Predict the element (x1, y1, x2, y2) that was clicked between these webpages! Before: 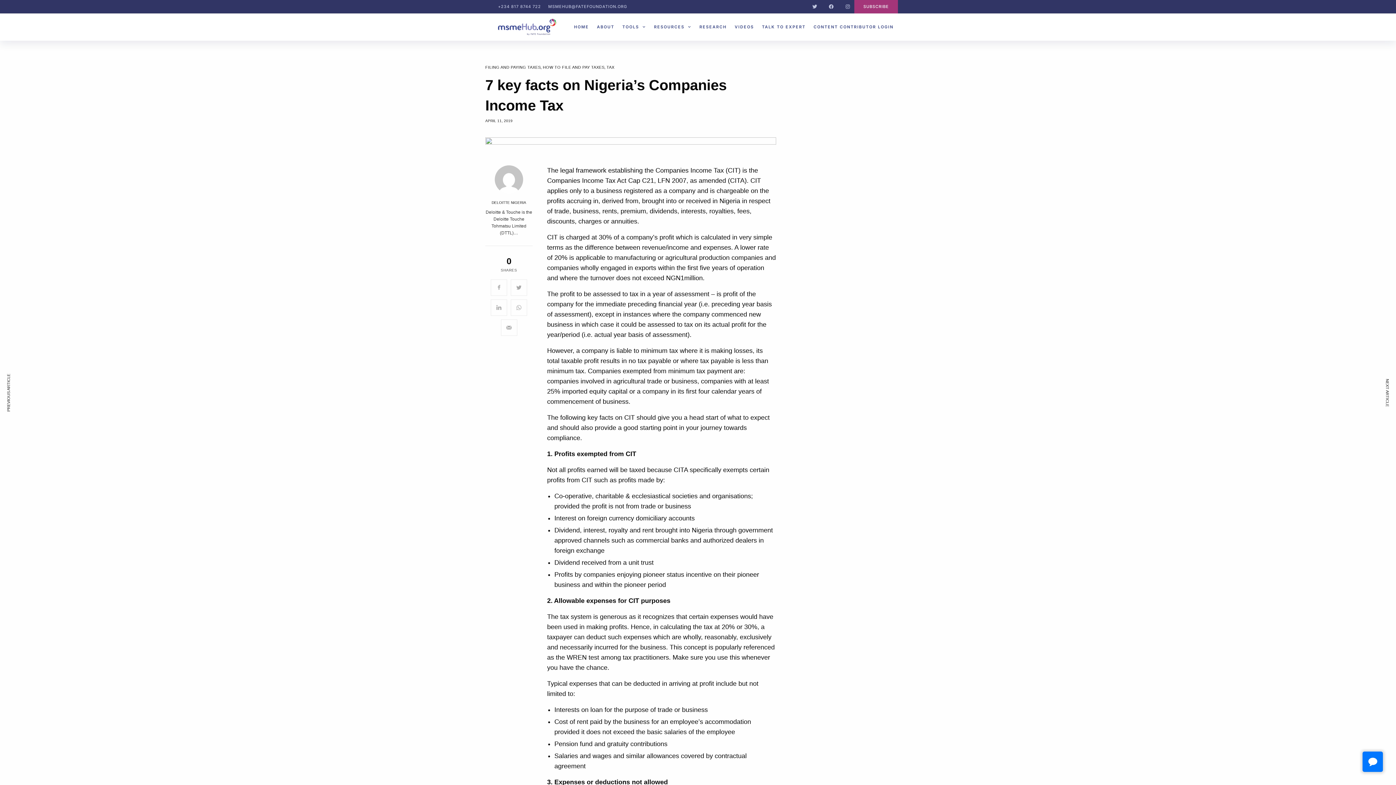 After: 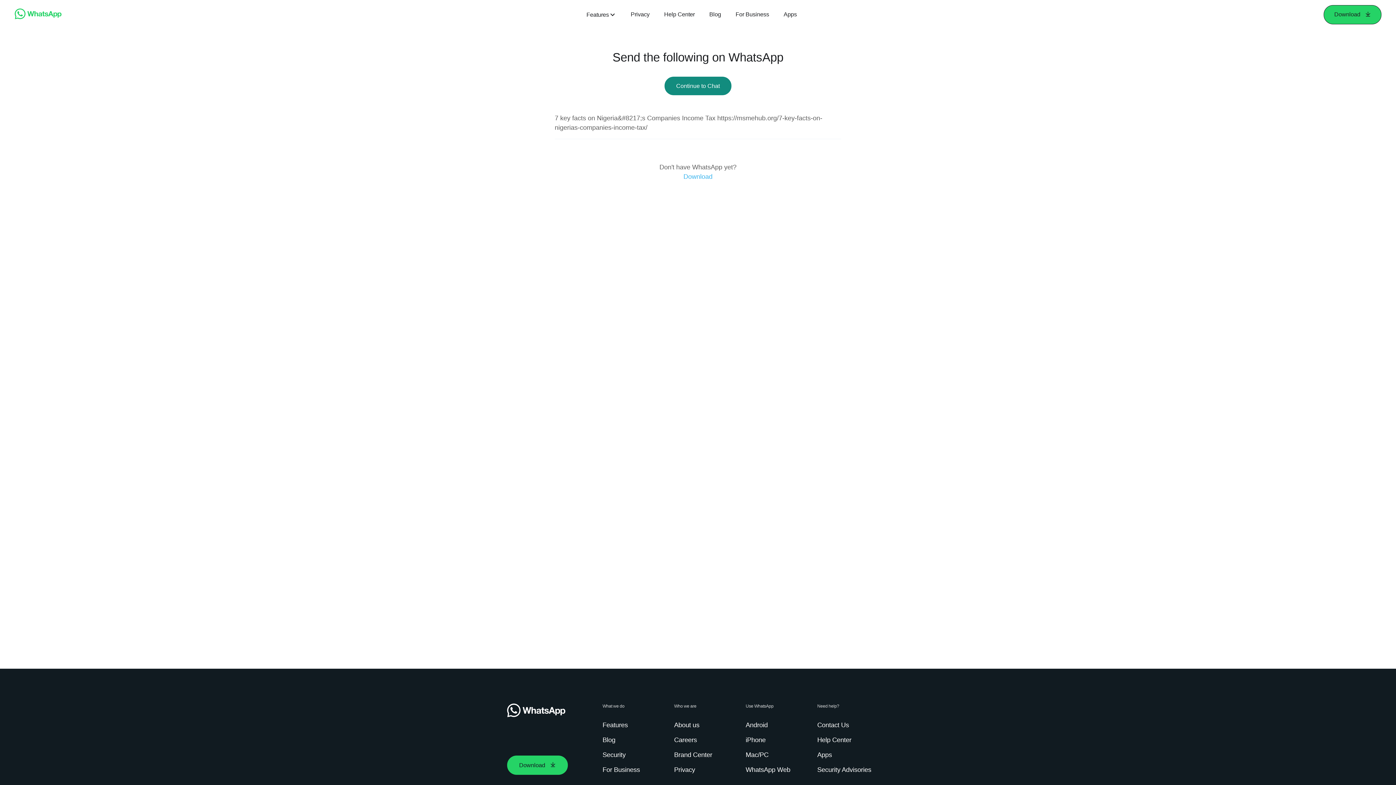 Action: bbox: (510, 299, 527, 316)